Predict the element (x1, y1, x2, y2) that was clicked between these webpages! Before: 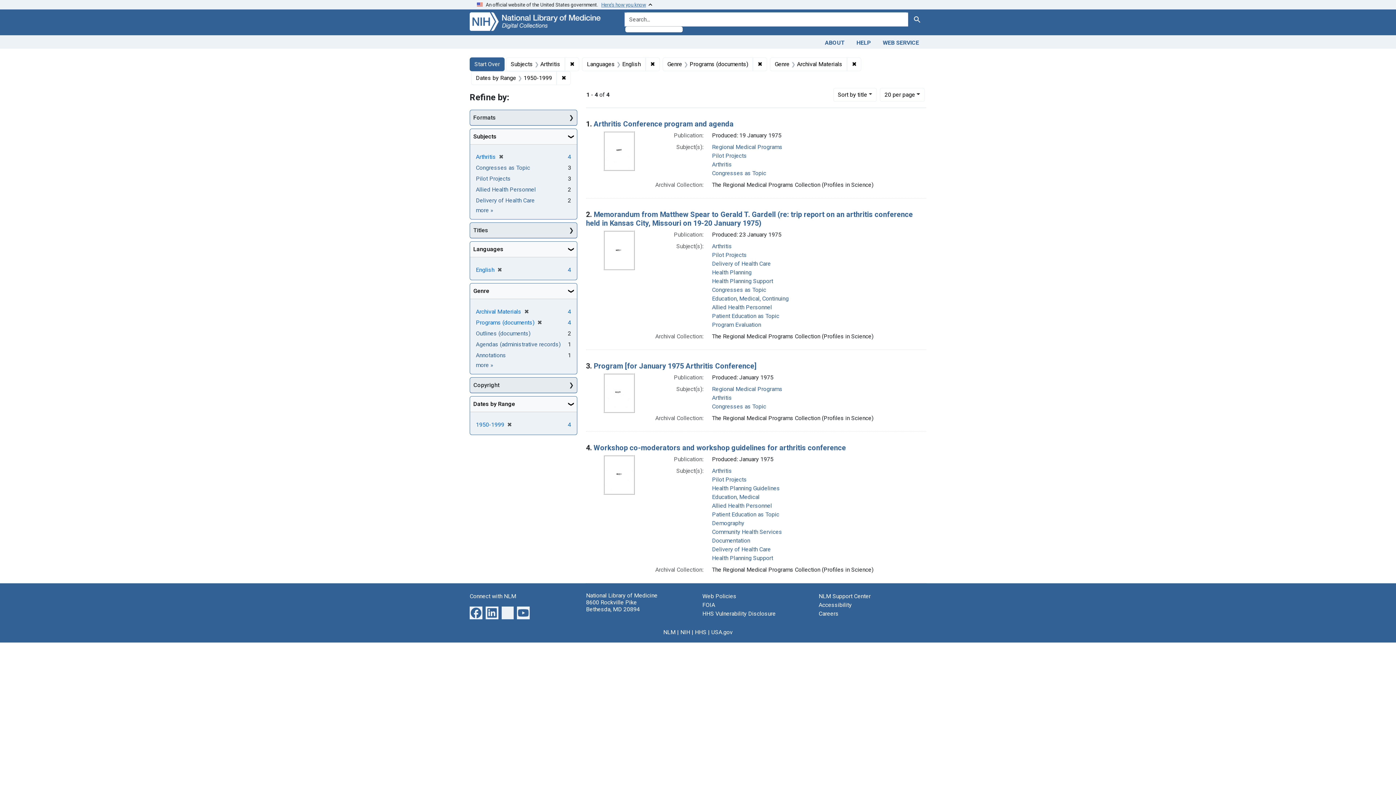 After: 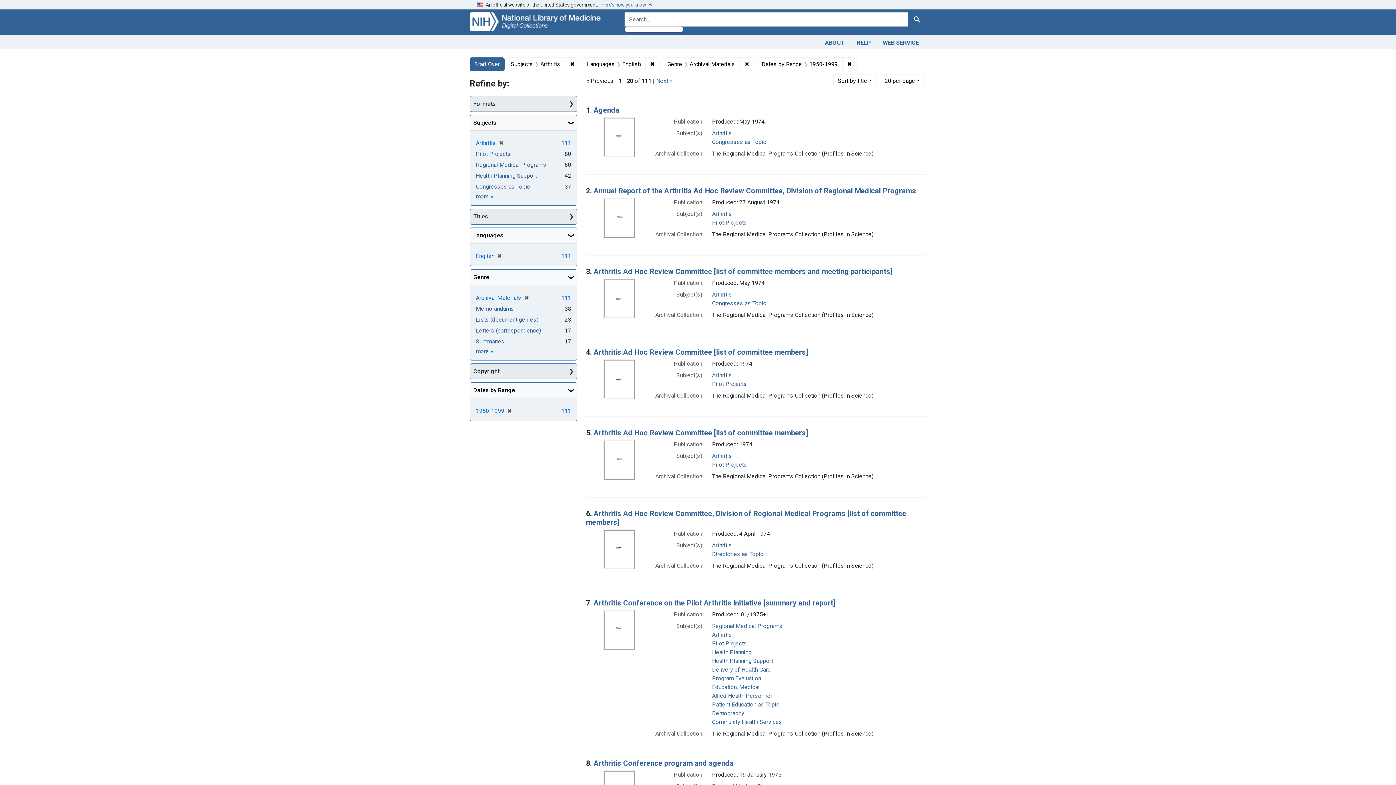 Action: label: ✖
[remove] bbox: (534, 319, 542, 326)